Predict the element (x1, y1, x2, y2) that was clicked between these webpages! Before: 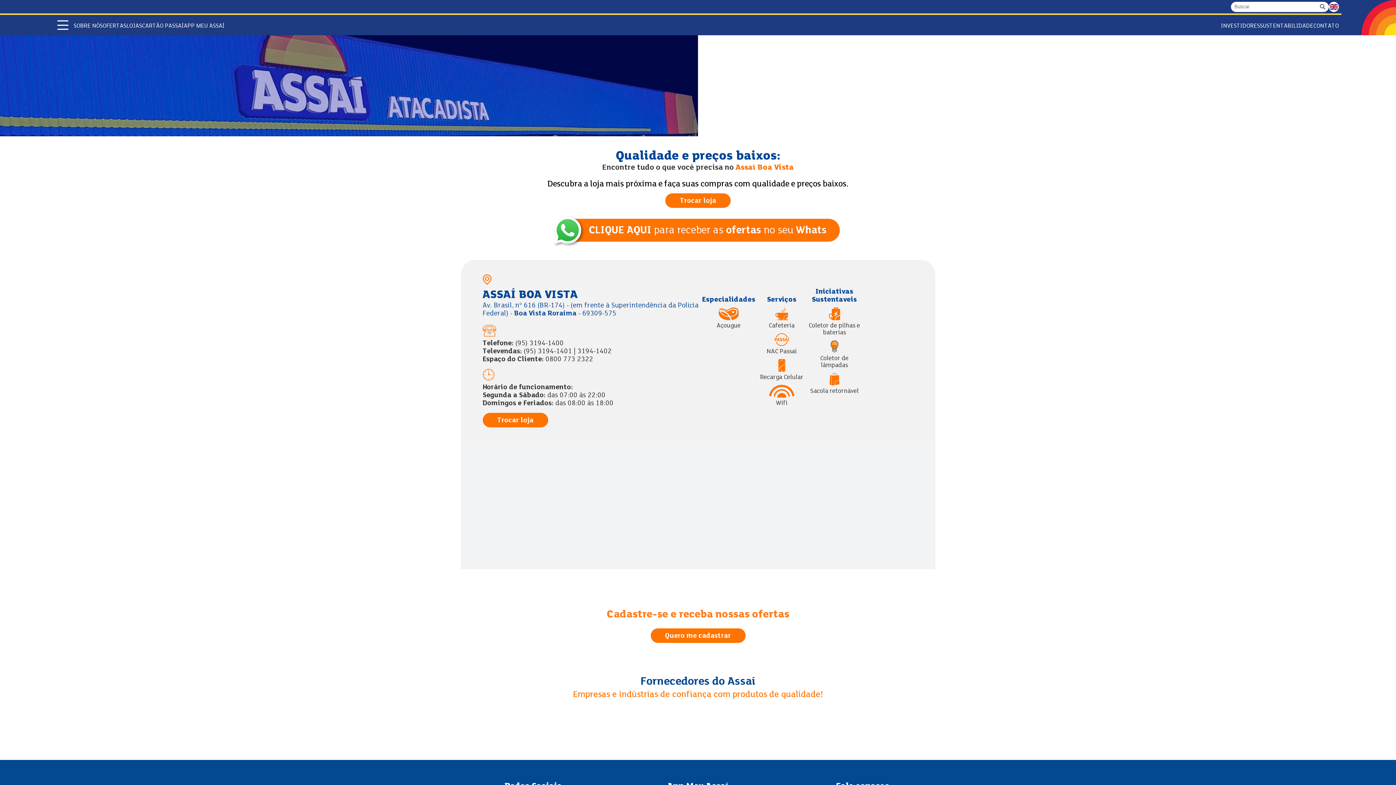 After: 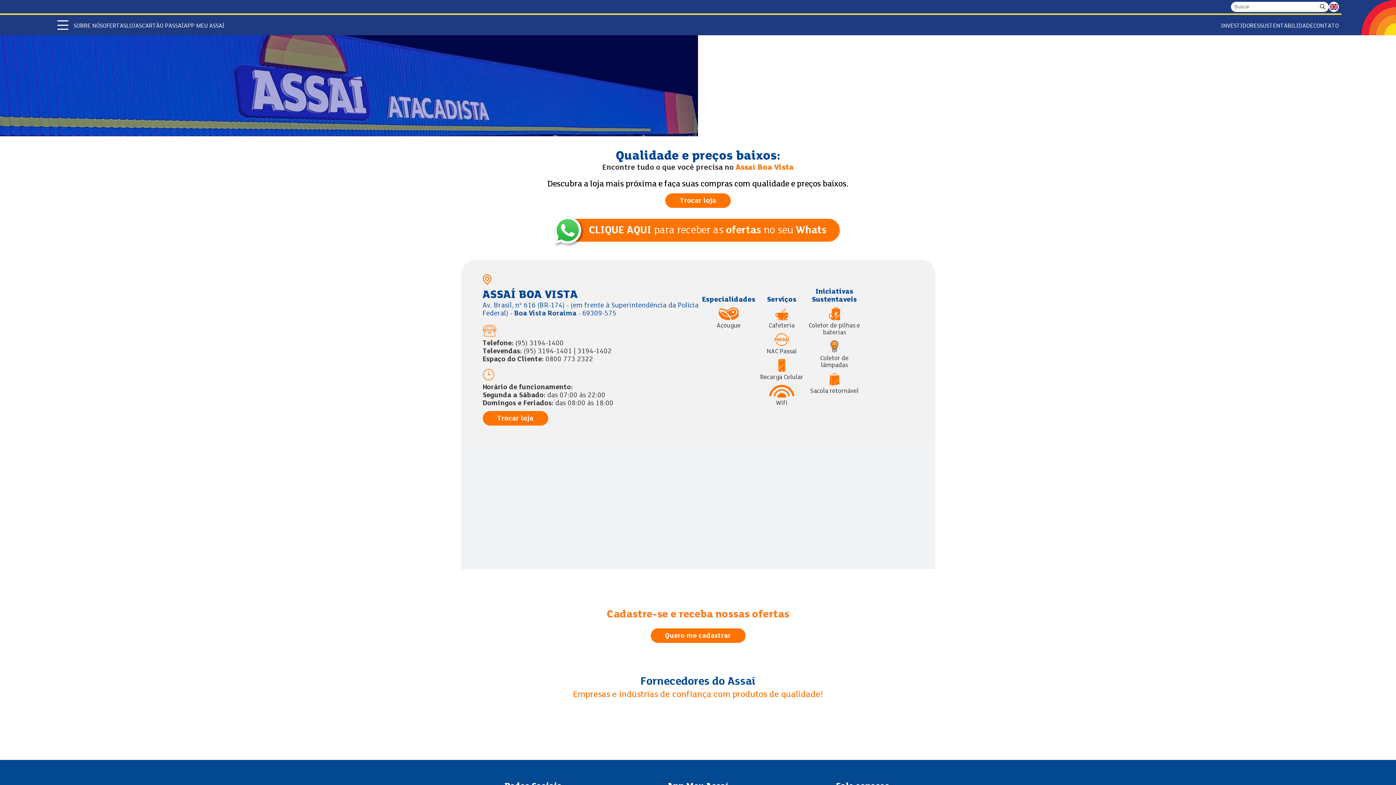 Action: label: Trocar loja bbox: (482, 413, 548, 427)